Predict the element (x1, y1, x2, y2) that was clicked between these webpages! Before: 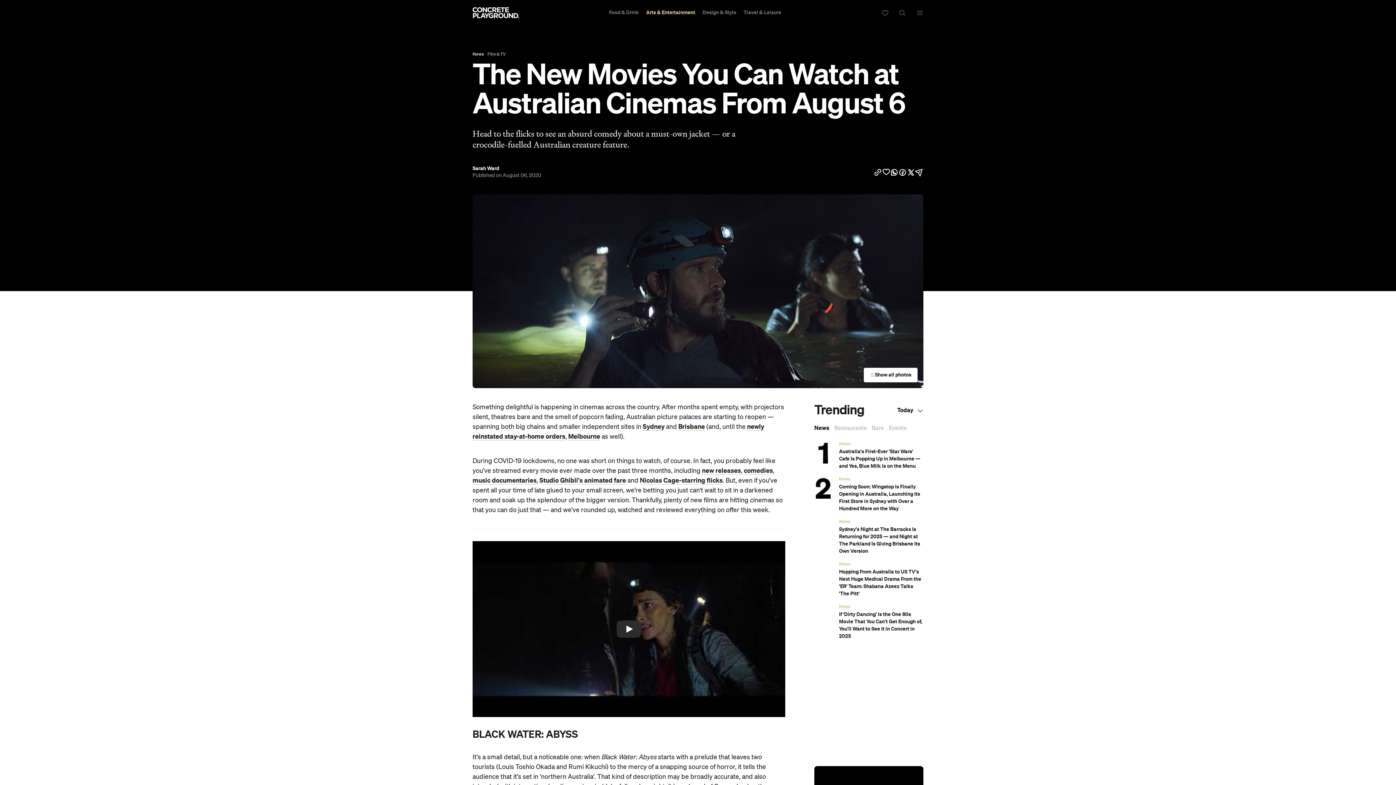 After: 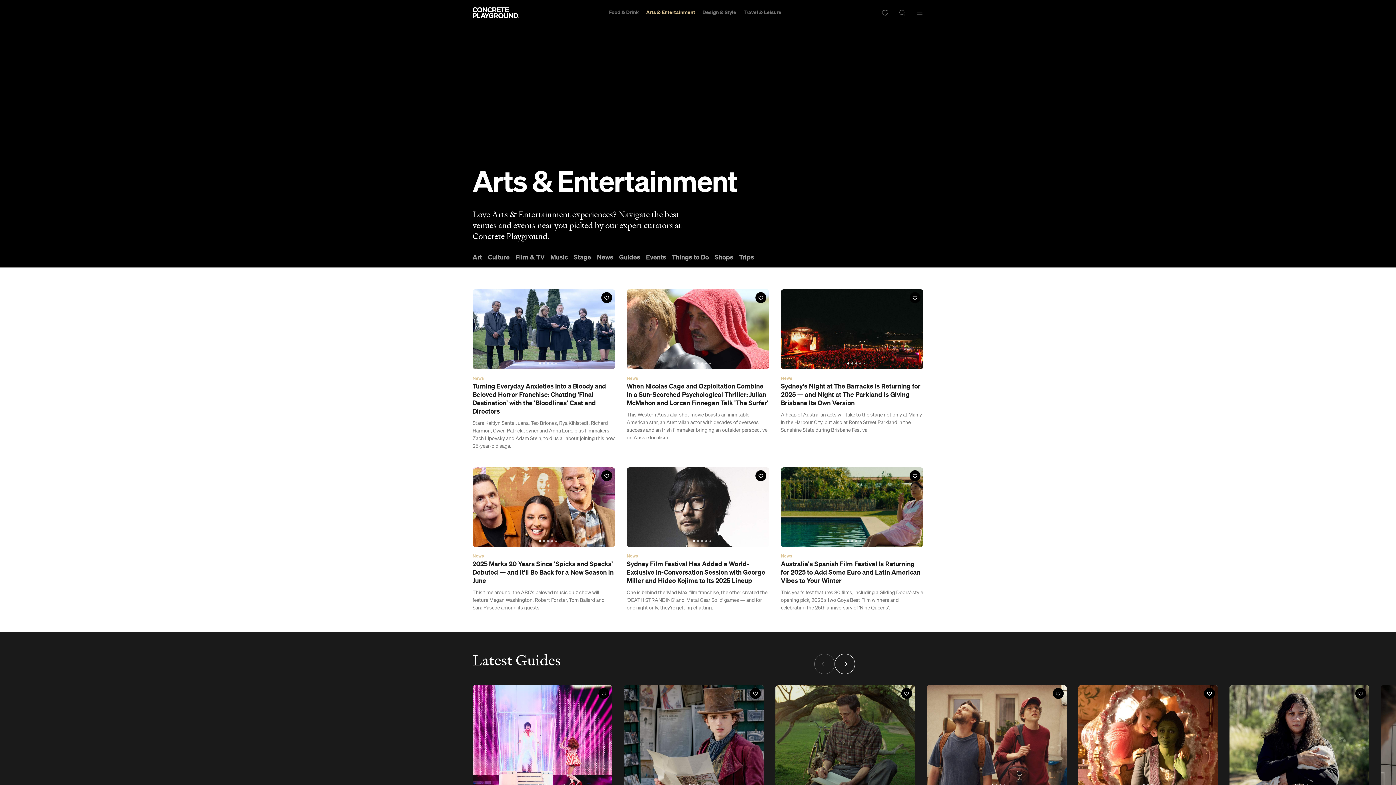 Action: label: Arts & Entertainment bbox: (642, 0, 699, 25)